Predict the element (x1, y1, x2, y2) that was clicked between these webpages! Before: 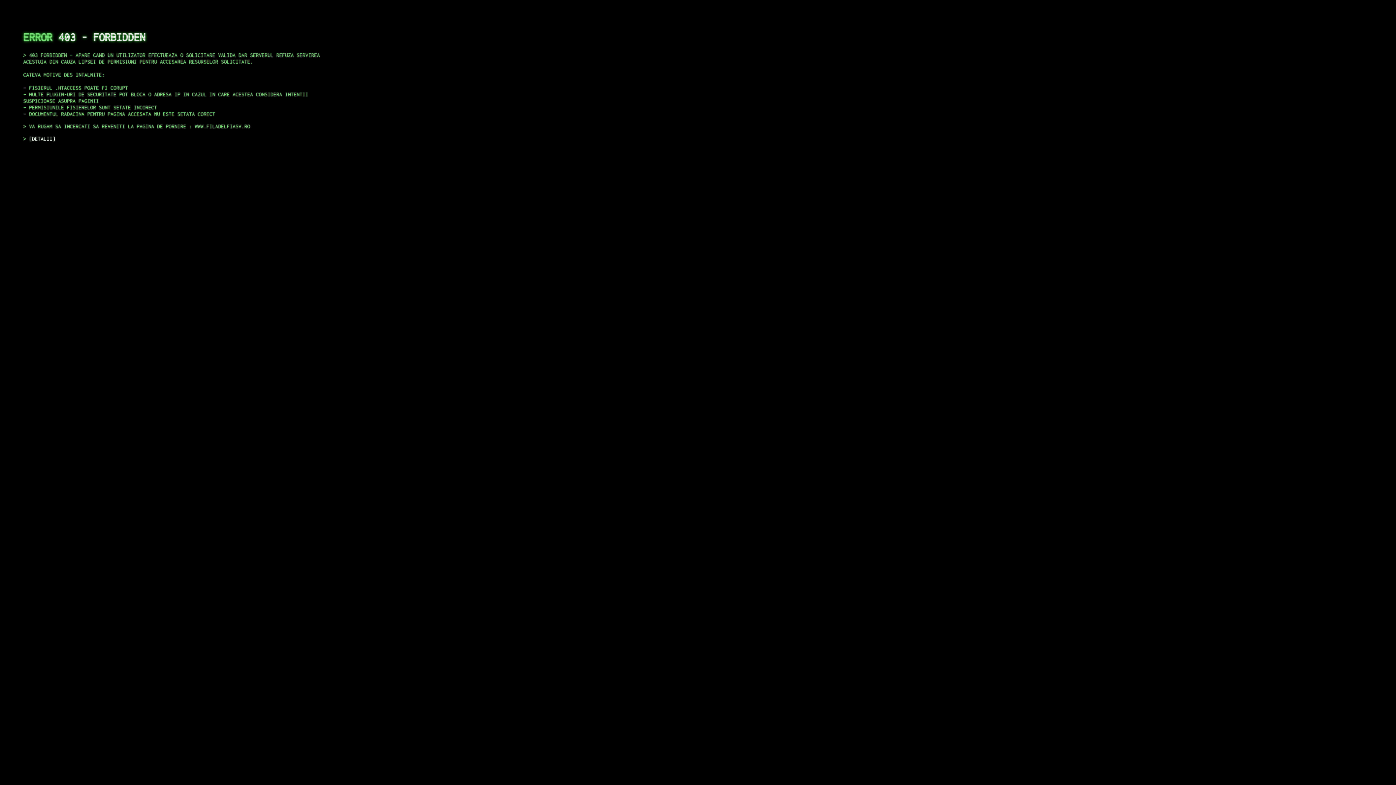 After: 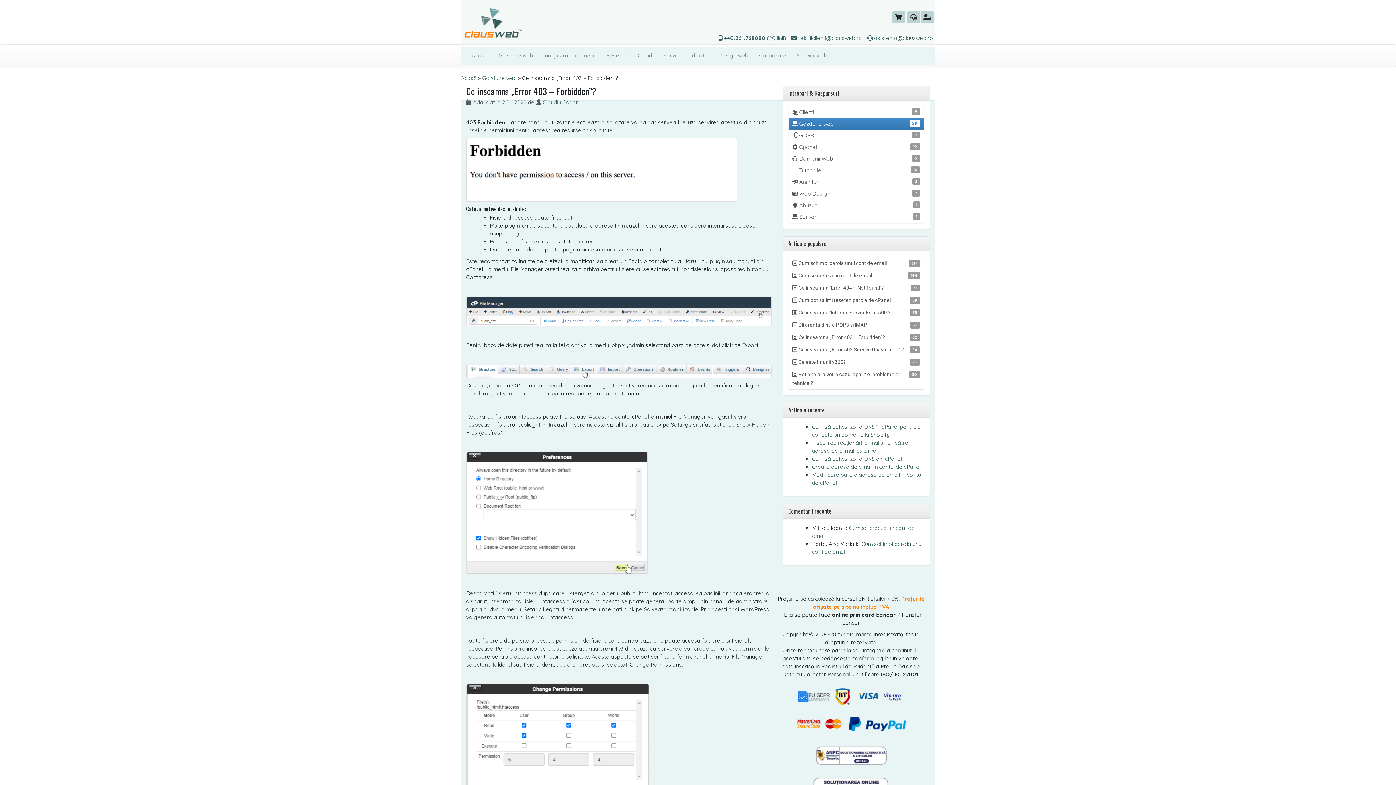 Action: bbox: (29, 135, 55, 141) label: DETALII